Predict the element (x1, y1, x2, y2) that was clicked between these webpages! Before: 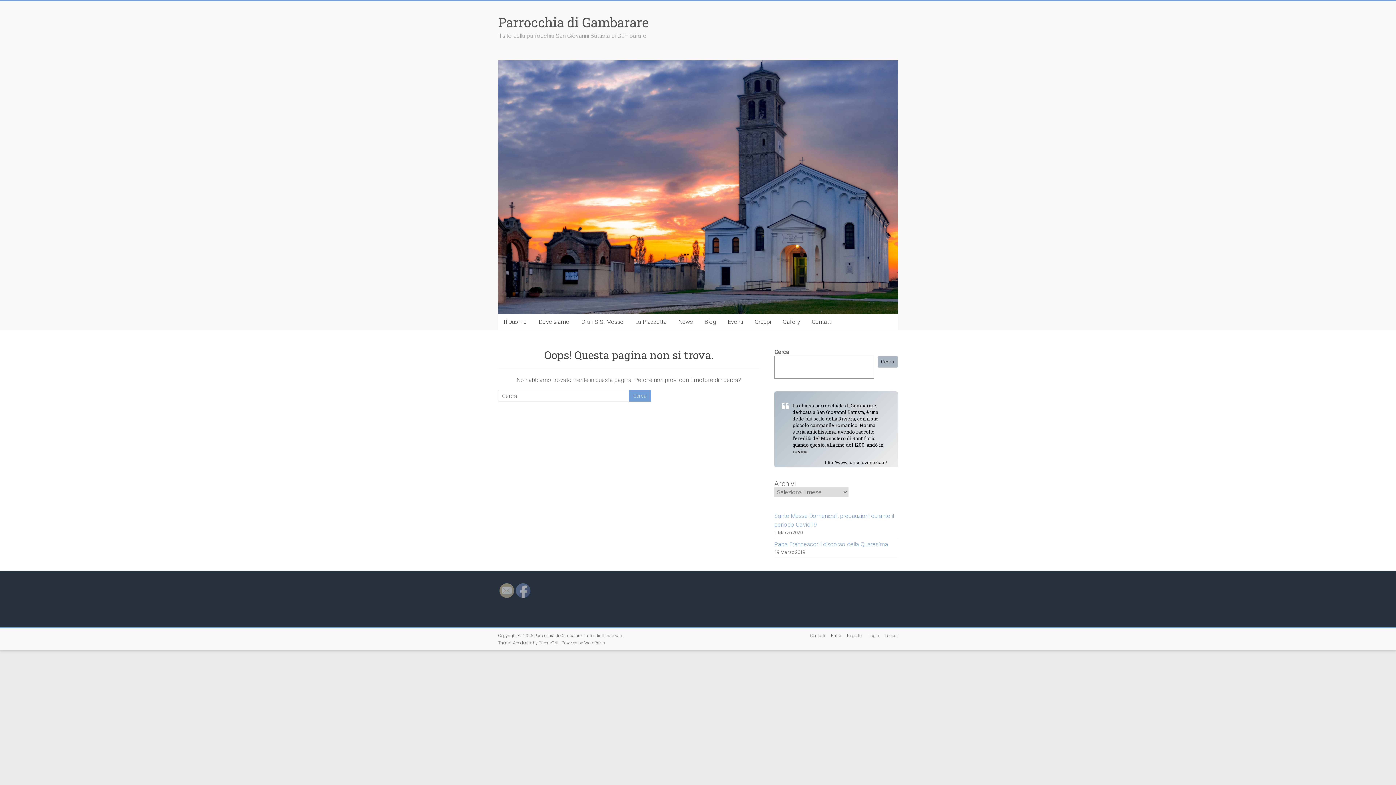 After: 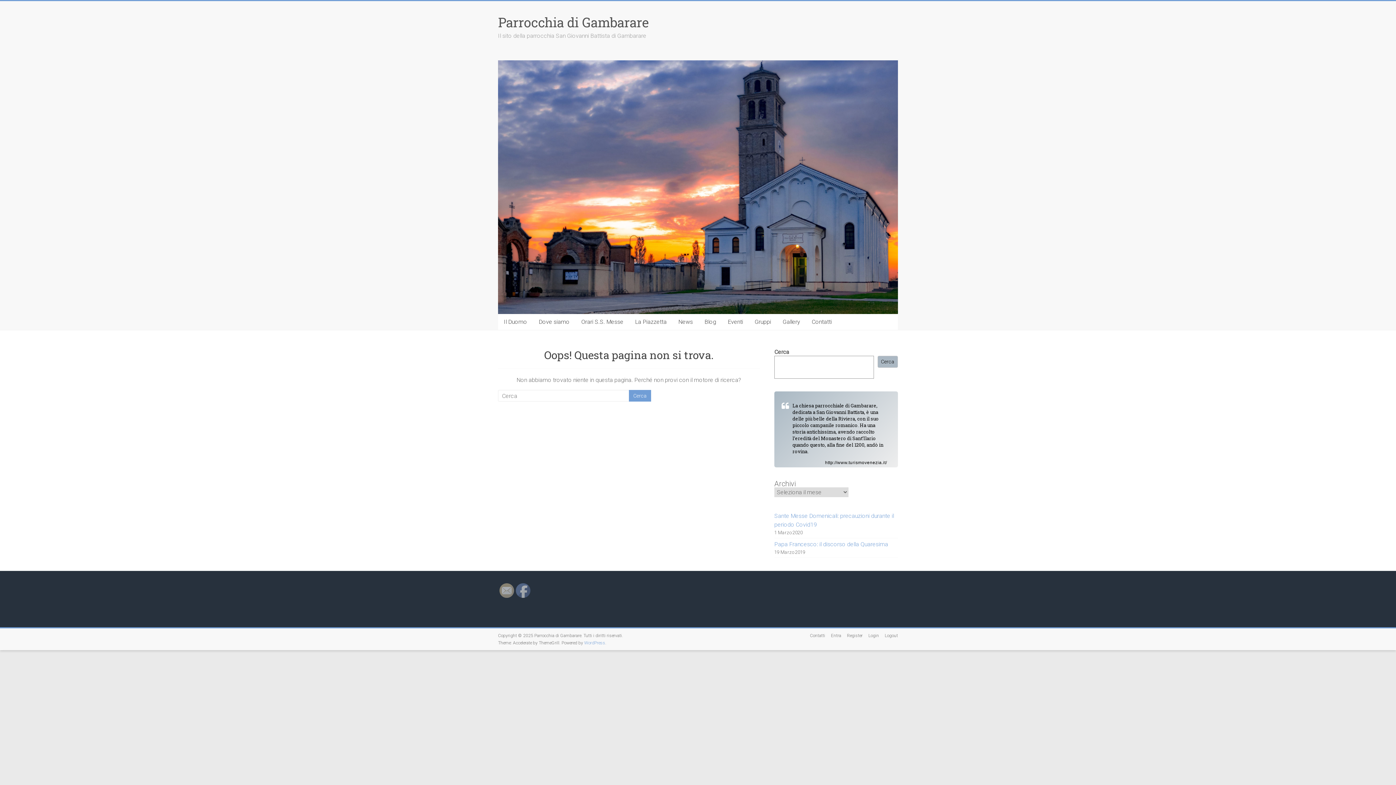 Action: bbox: (584, 640, 605, 645) label: WordPress